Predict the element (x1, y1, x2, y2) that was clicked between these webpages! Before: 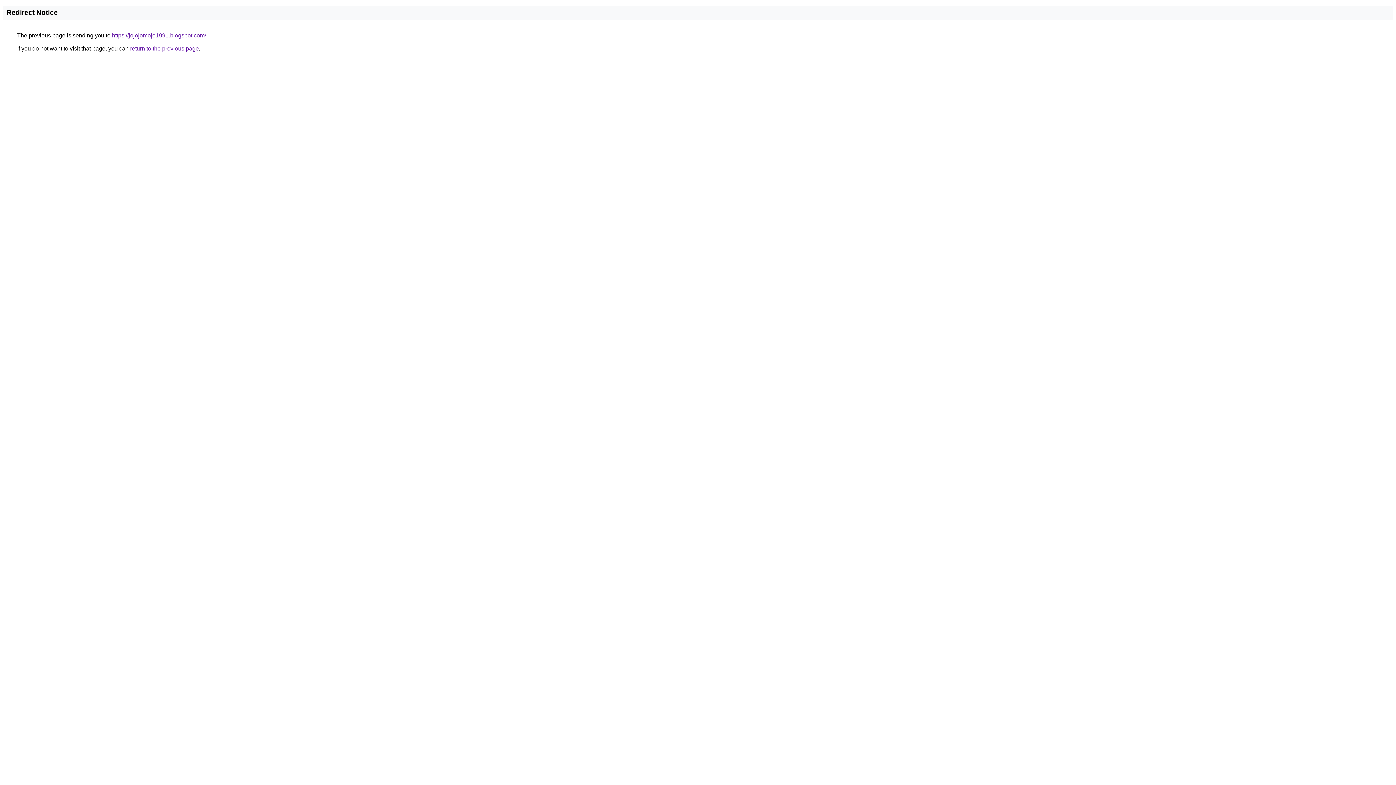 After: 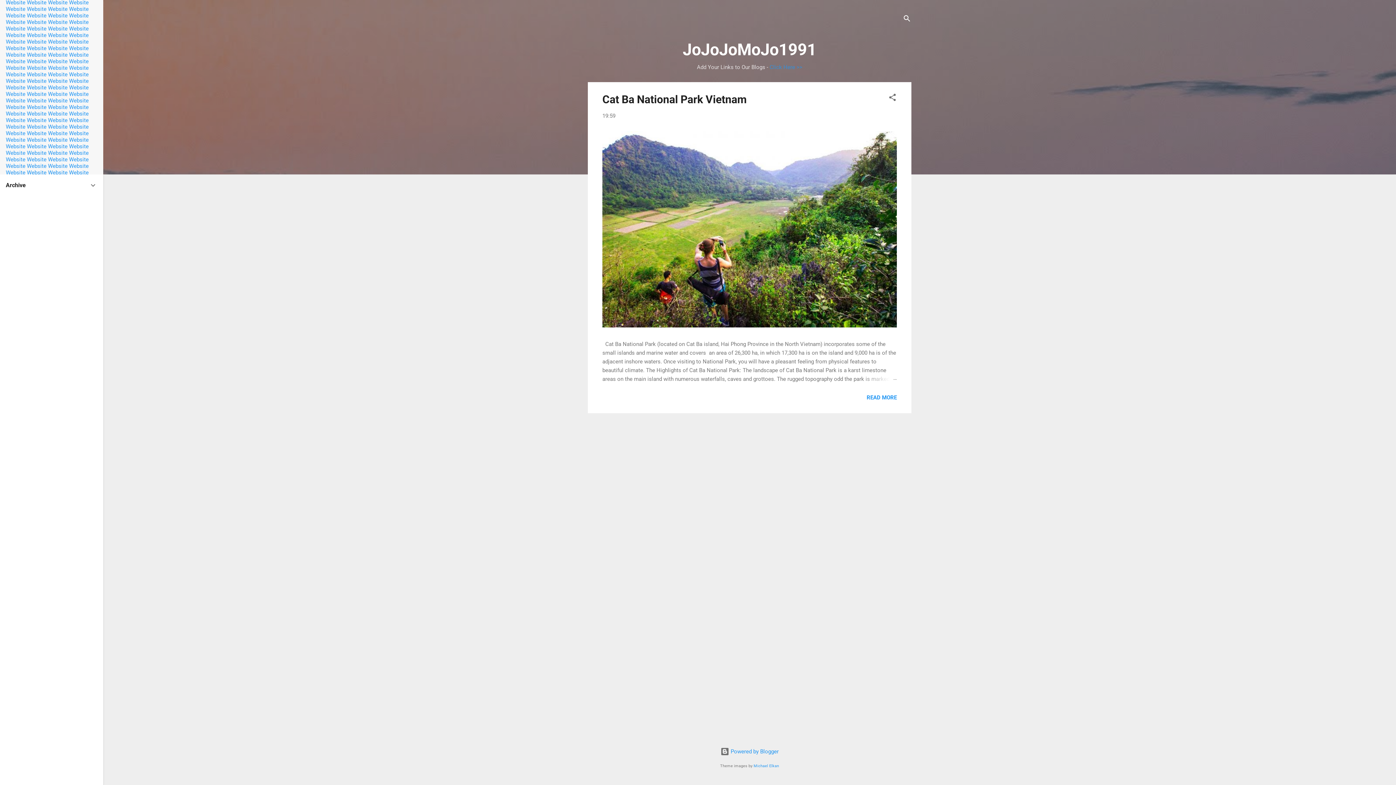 Action: label: https://jojojomojo1991.blogspot.com/ bbox: (112, 32, 206, 38)